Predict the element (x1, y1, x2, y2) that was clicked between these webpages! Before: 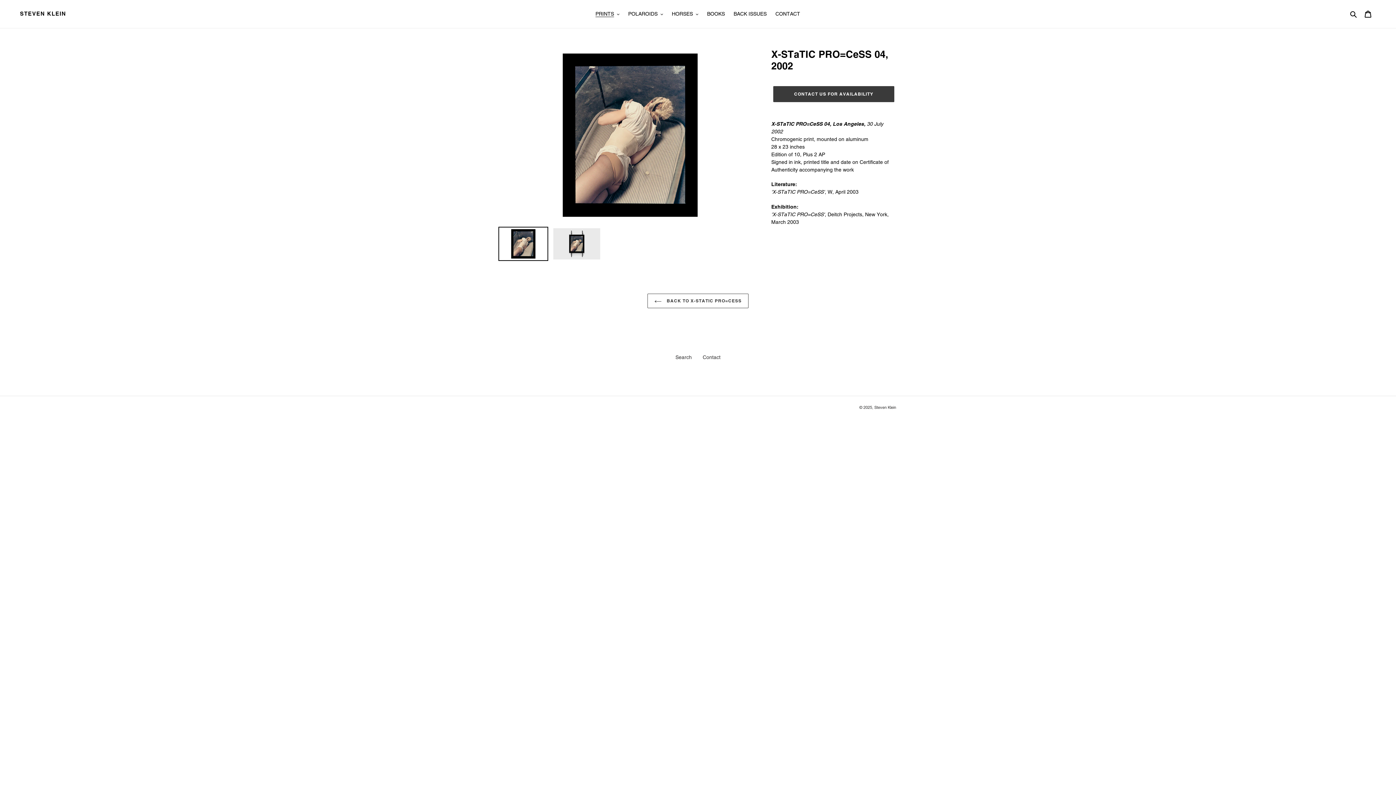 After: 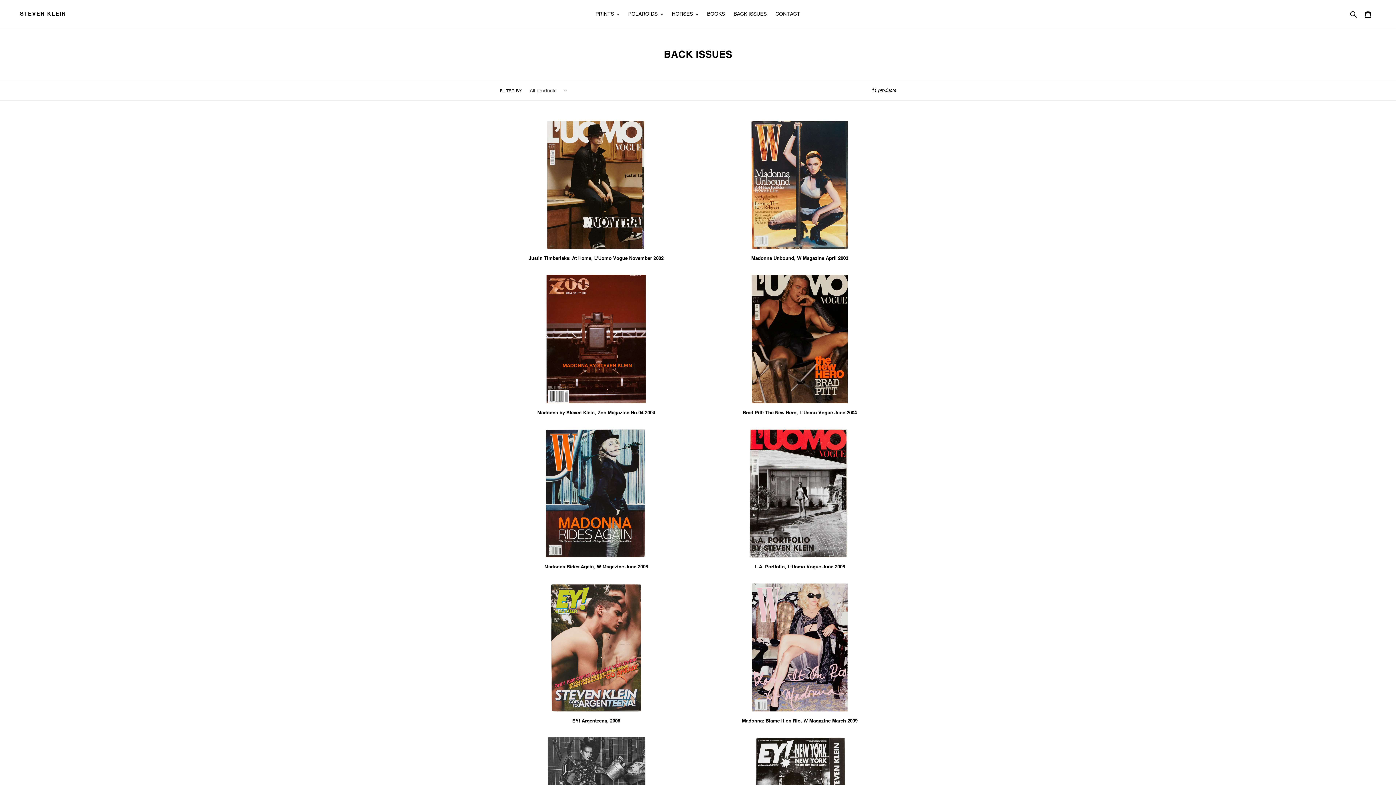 Action: bbox: (730, 9, 770, 18) label: BACK ISSUES